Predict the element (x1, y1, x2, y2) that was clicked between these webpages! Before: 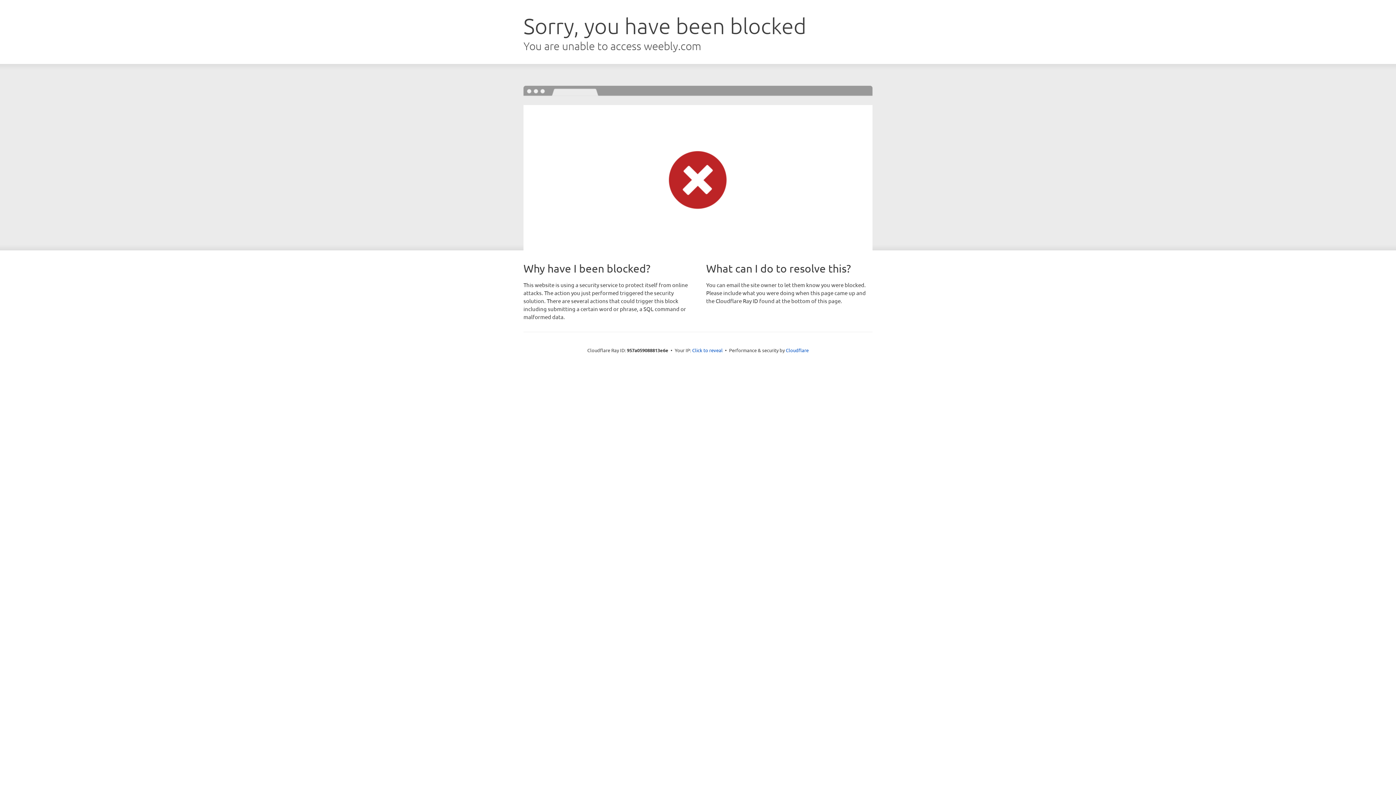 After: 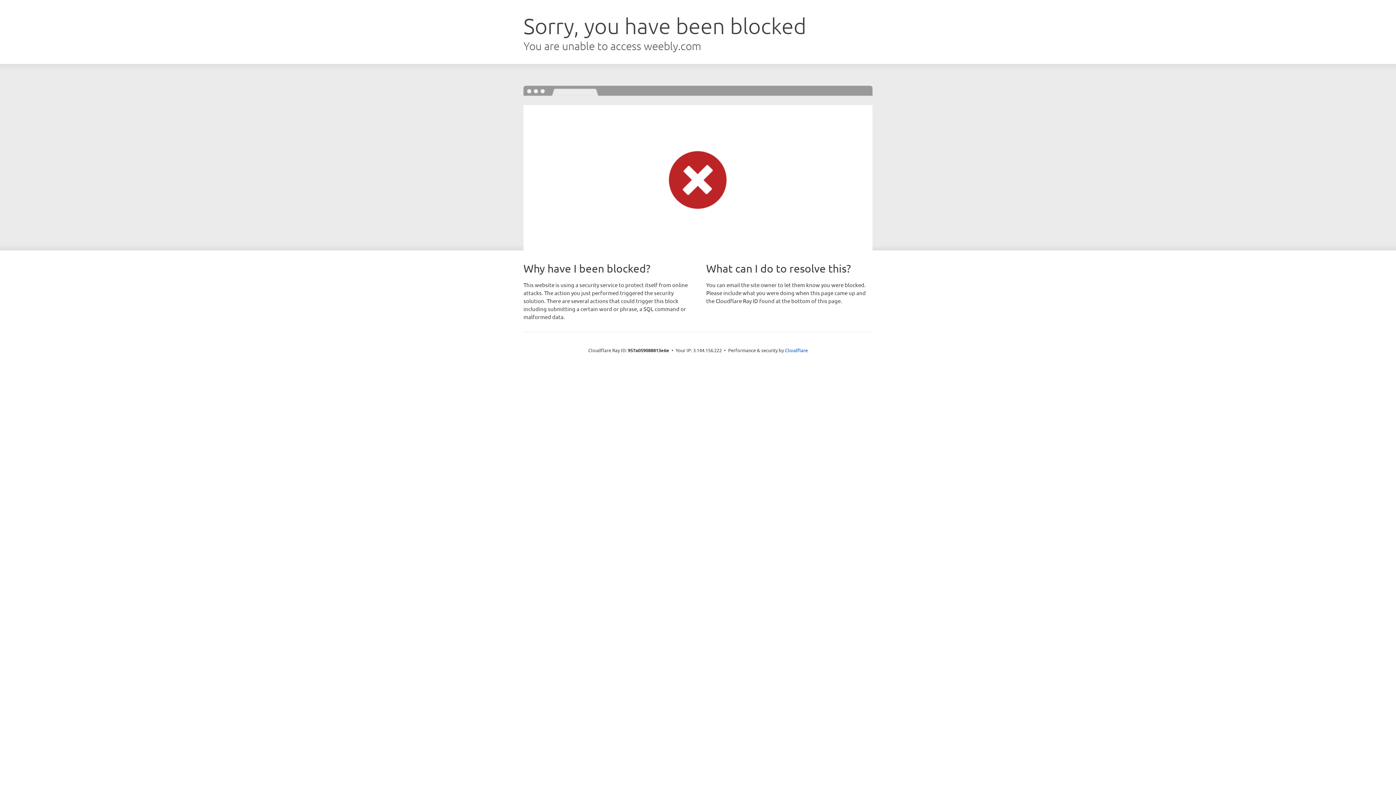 Action: label: Click to reveal bbox: (692, 346, 722, 353)